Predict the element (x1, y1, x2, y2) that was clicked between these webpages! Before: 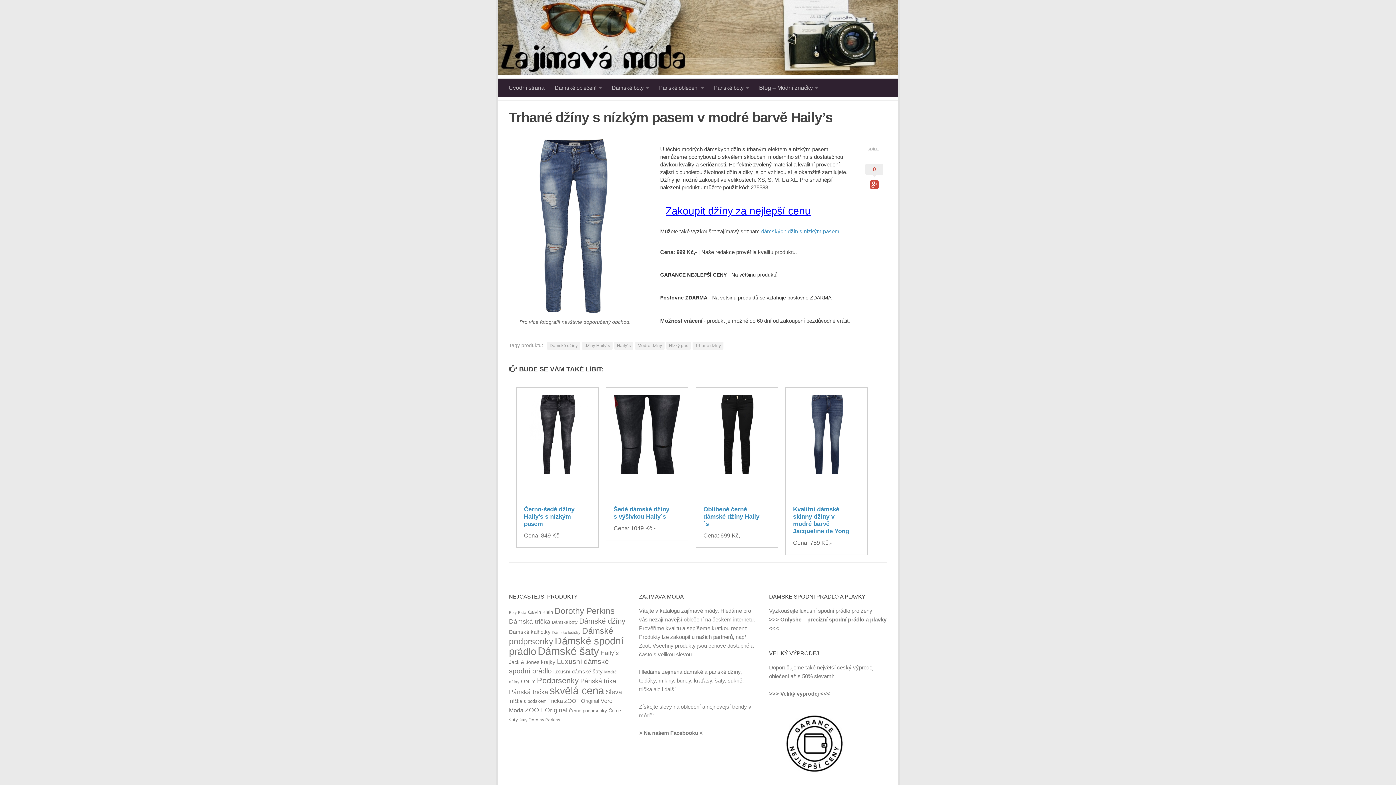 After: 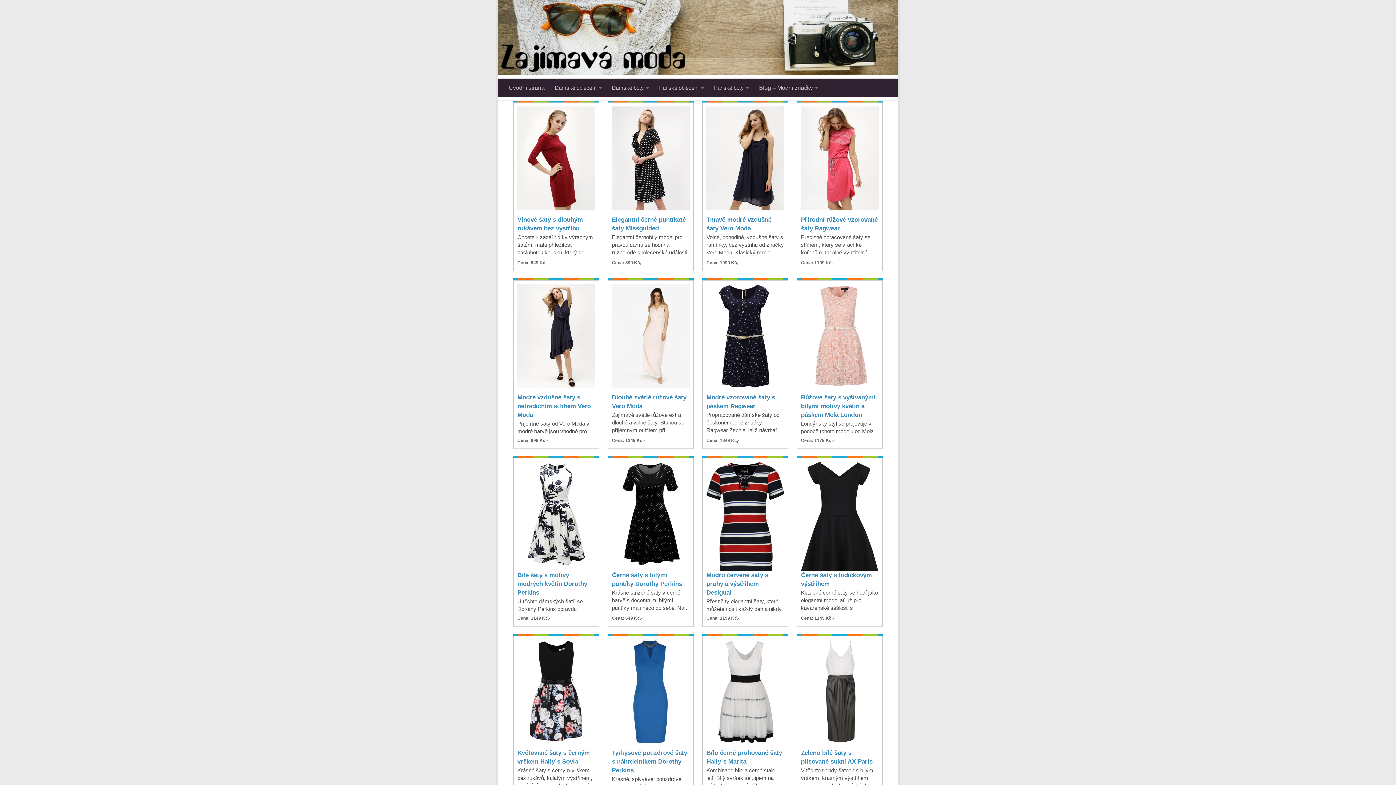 Action: label: Dámské šaty (49 položek) bbox: (537, 645, 599, 657)